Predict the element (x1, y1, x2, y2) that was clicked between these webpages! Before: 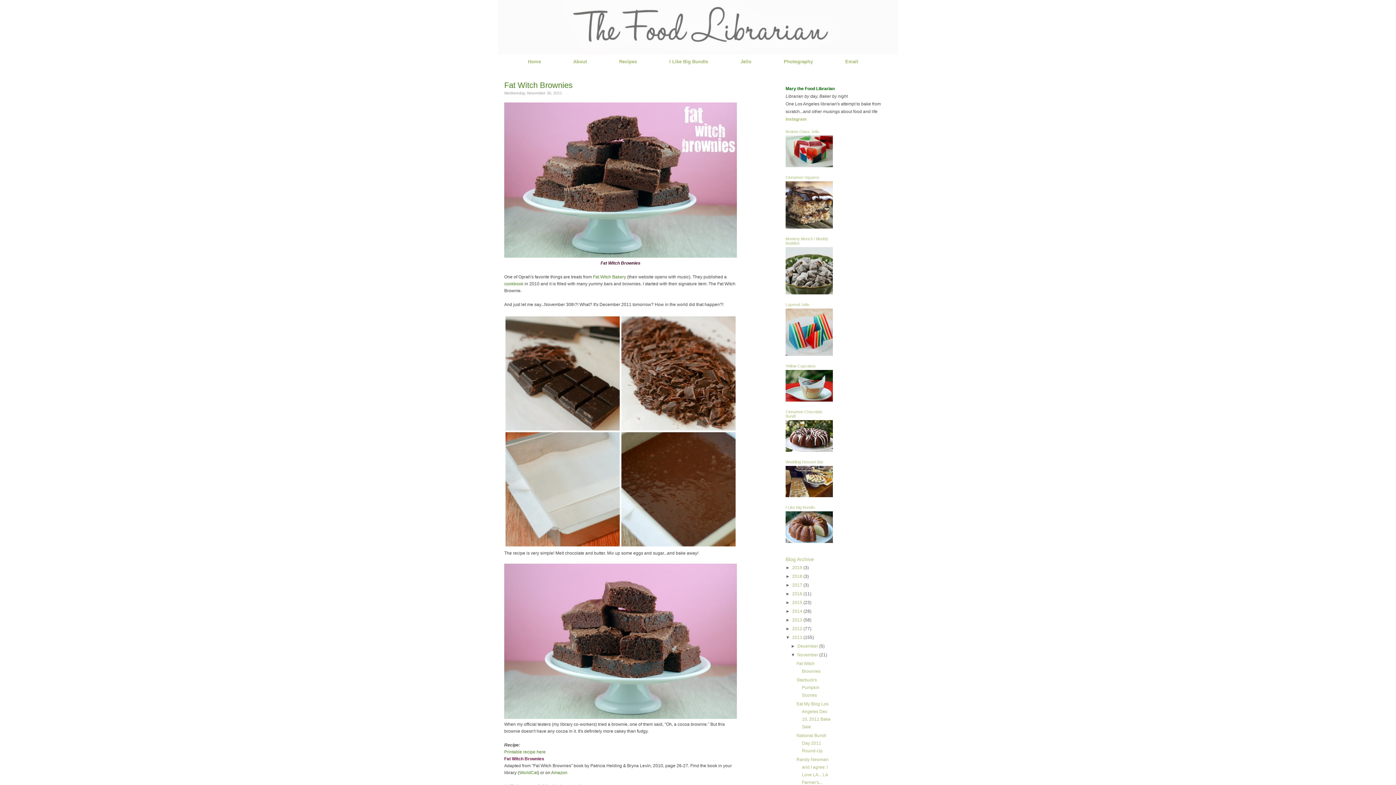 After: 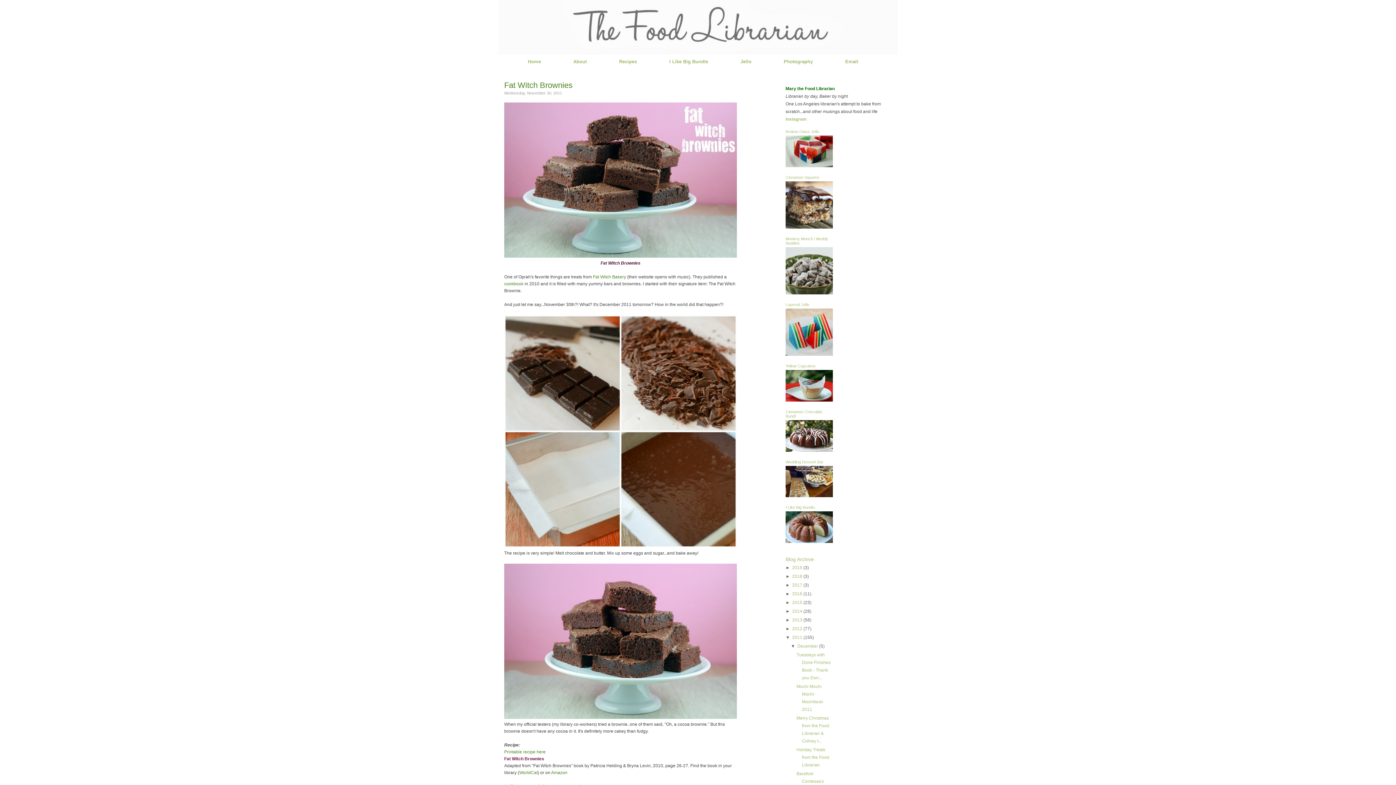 Action: bbox: (791, 644, 797, 649) label: ►  